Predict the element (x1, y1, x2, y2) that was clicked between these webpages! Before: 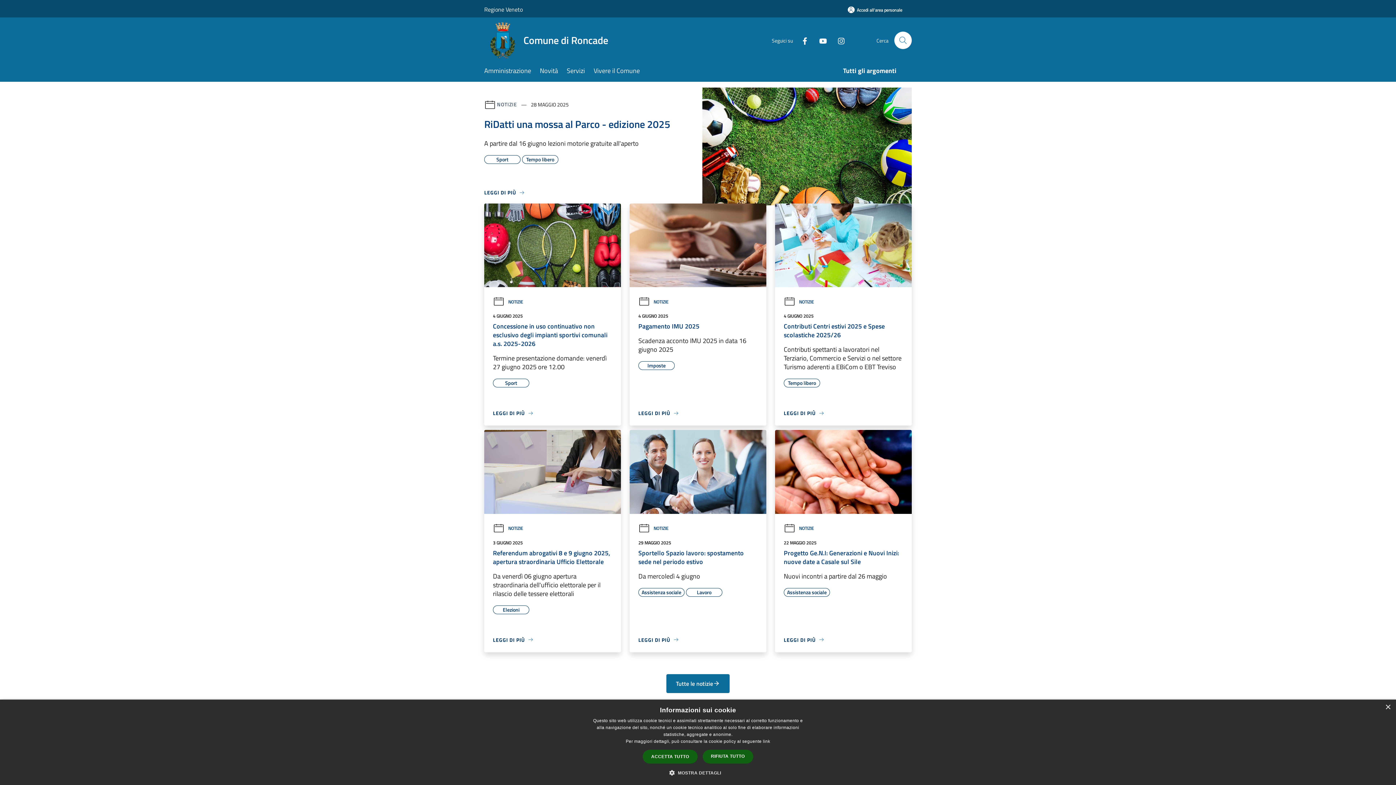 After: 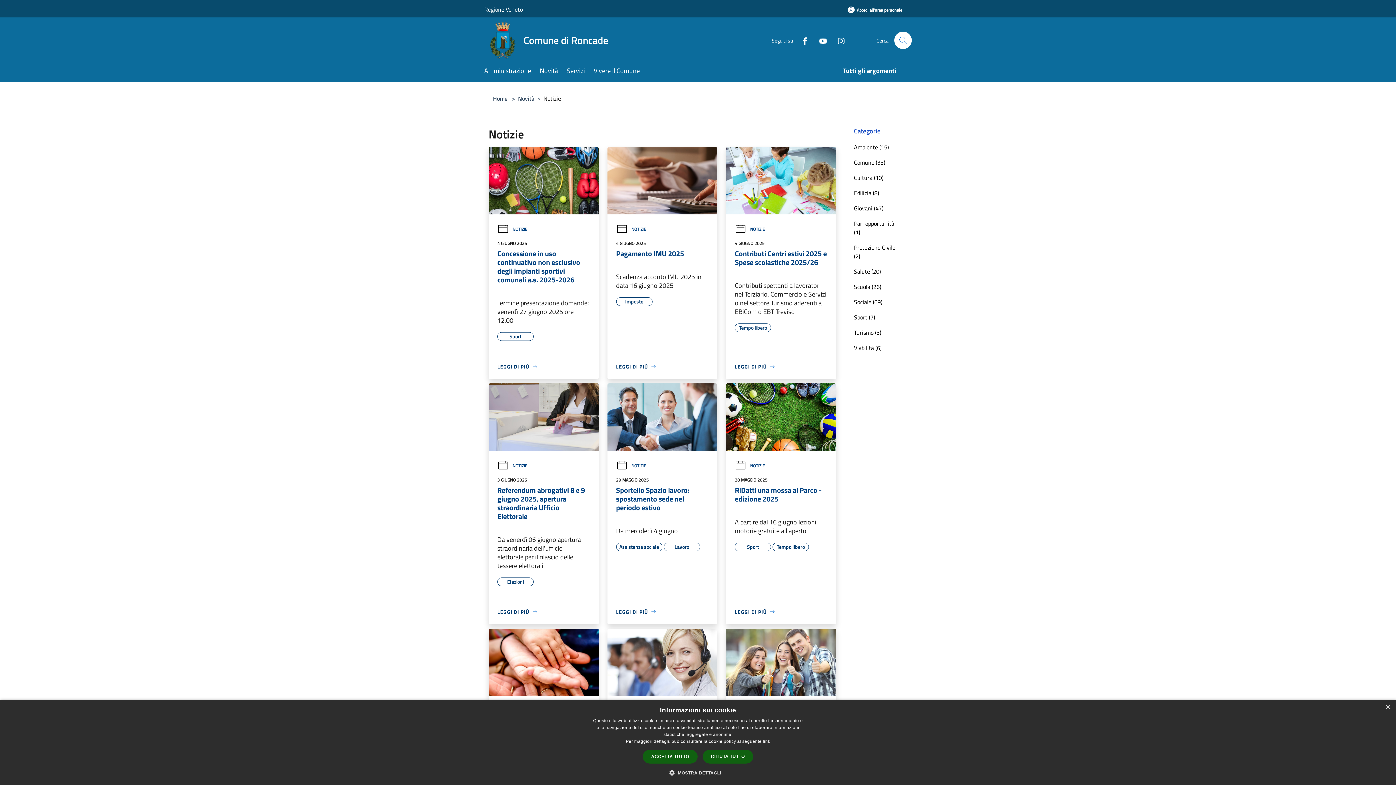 Action: label: NOTIZIE bbox: (638, 525, 668, 532)